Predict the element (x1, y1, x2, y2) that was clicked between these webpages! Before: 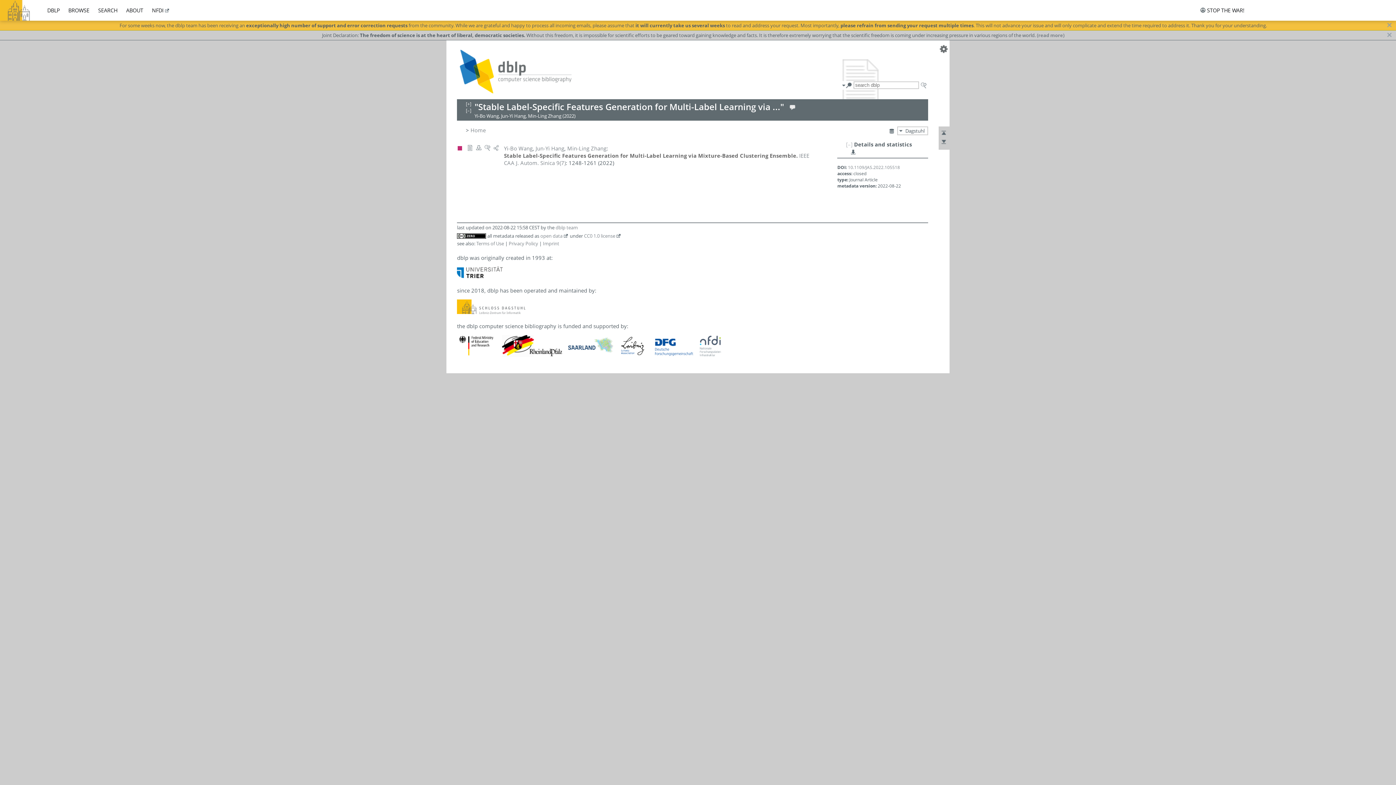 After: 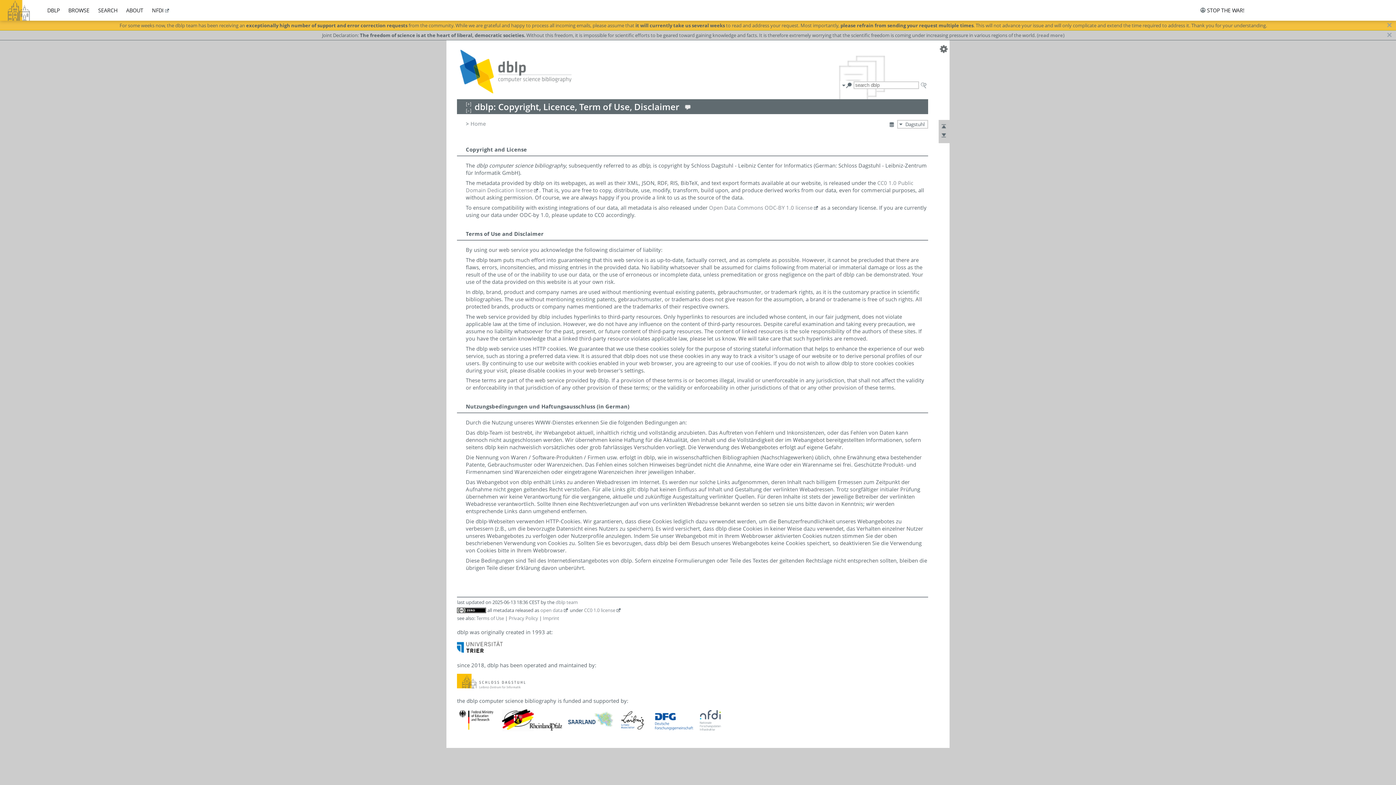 Action: bbox: (476, 240, 504, 246) label: Terms of Use